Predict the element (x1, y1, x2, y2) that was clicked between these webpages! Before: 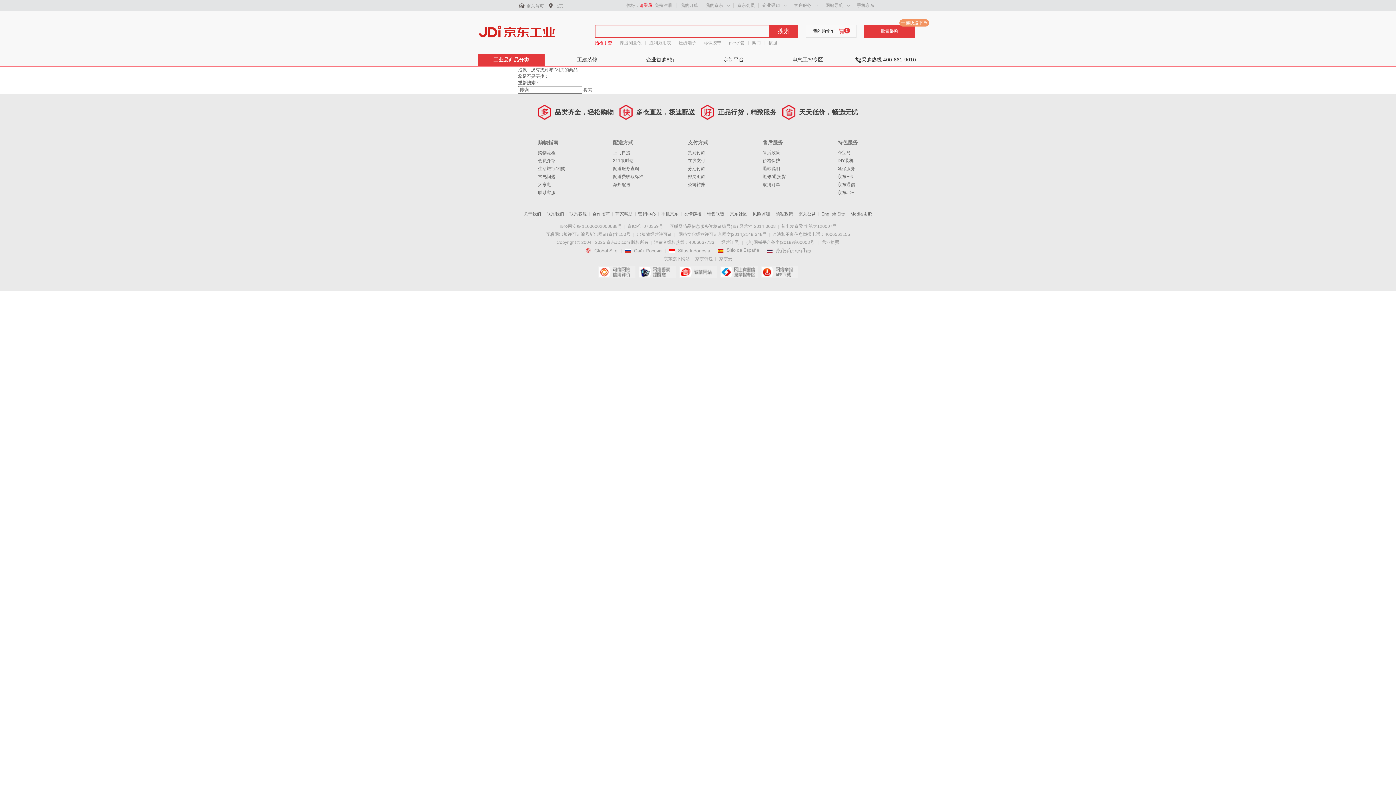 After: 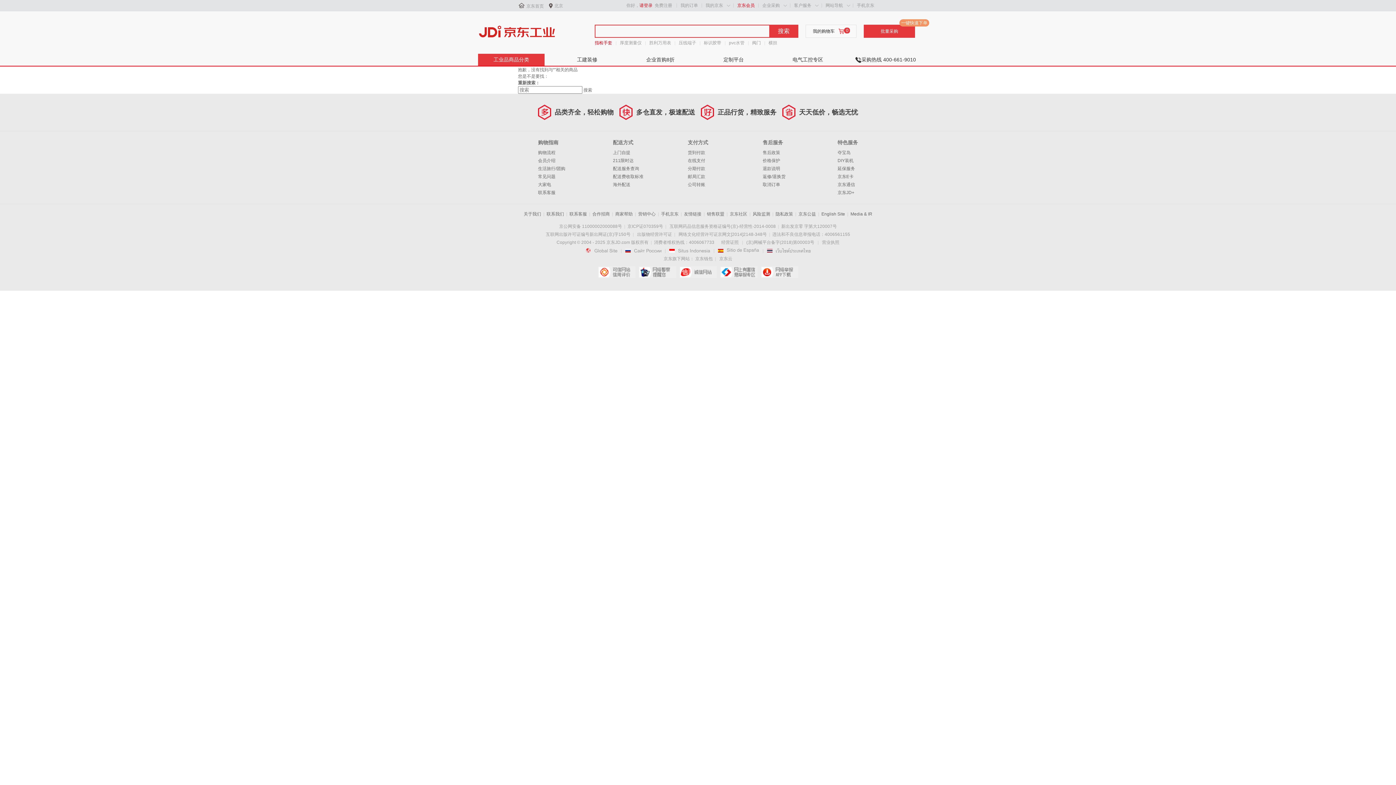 Action: bbox: (737, 2, 754, 8) label: 京东会员